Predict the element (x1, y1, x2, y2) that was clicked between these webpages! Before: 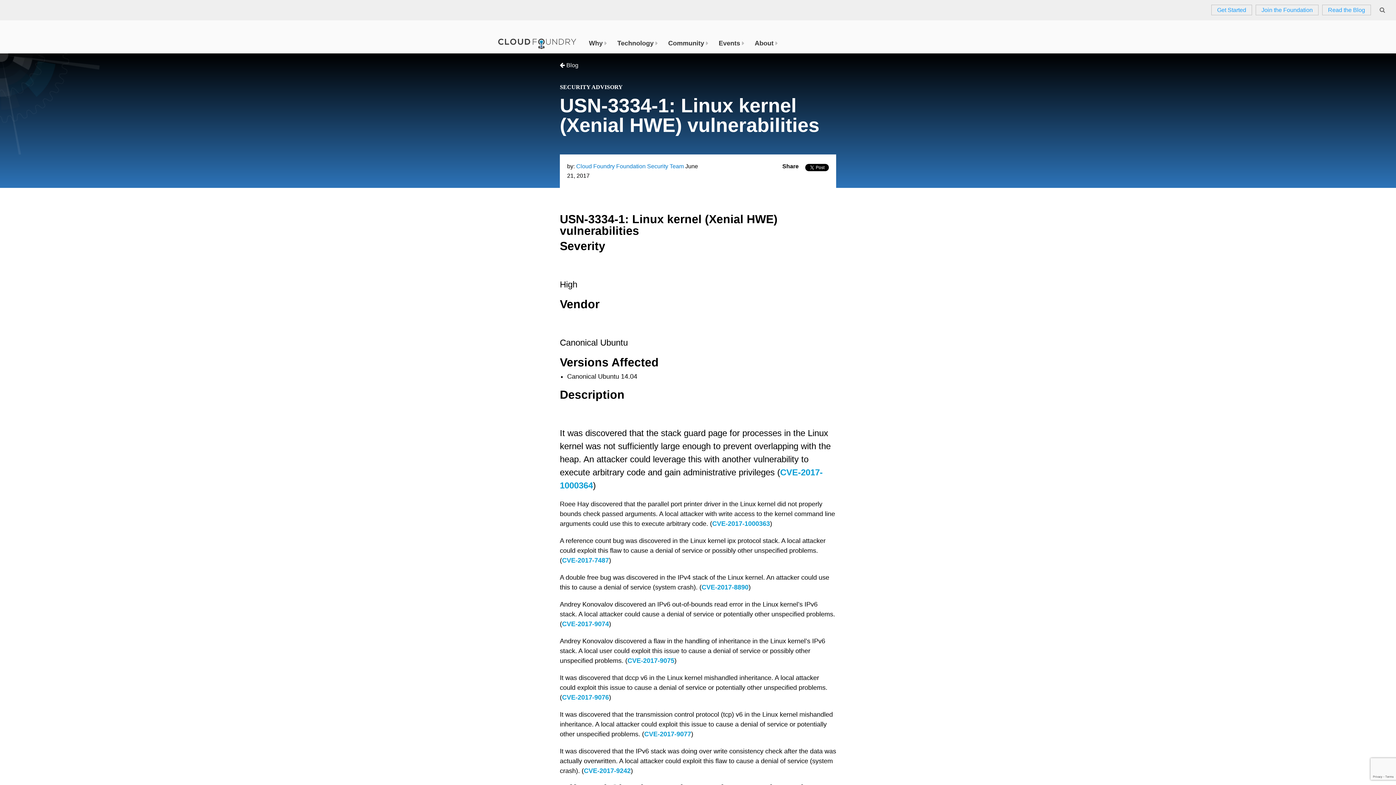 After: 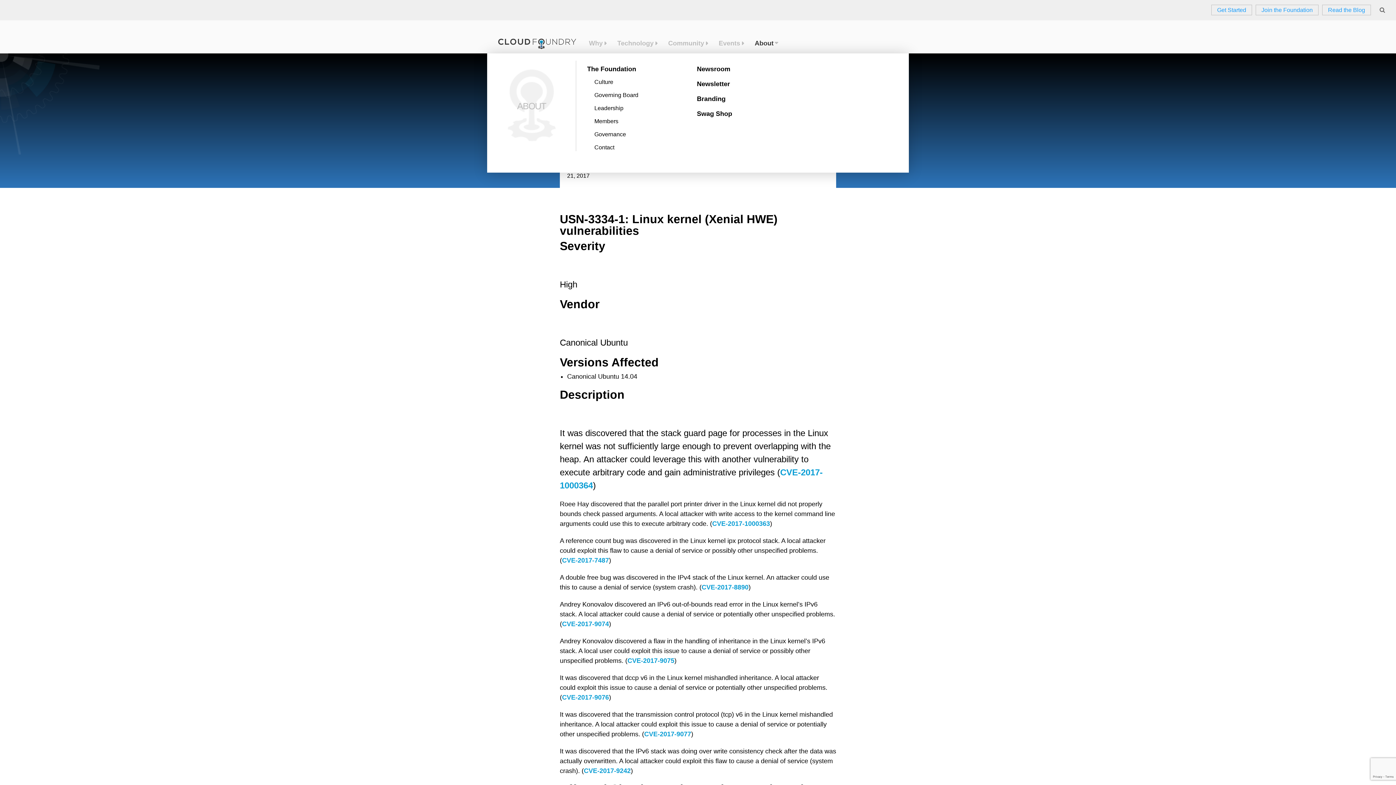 Action: bbox: (753, 33, 775, 53) label: About